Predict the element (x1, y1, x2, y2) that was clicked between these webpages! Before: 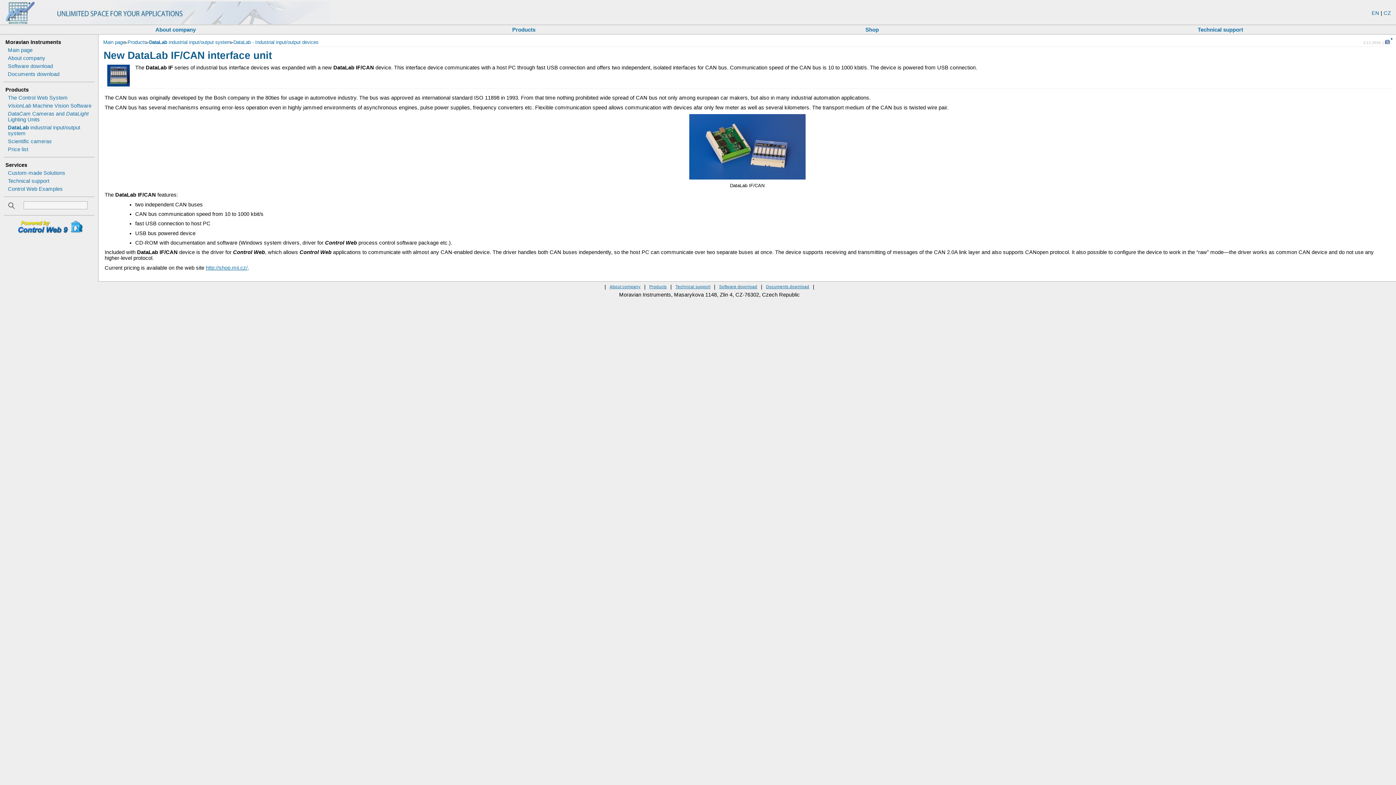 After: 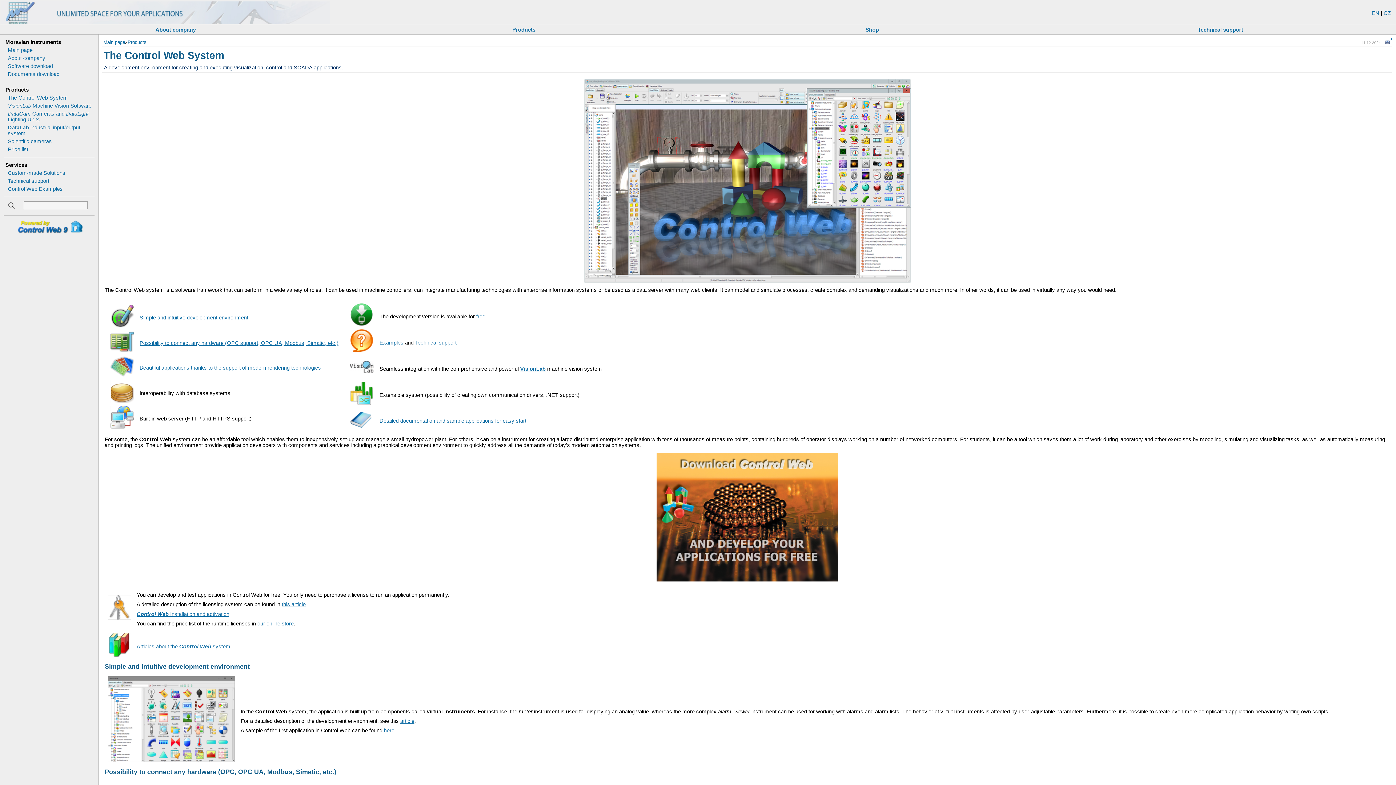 Action: label: The Control Web System bbox: (7, 94, 67, 100)